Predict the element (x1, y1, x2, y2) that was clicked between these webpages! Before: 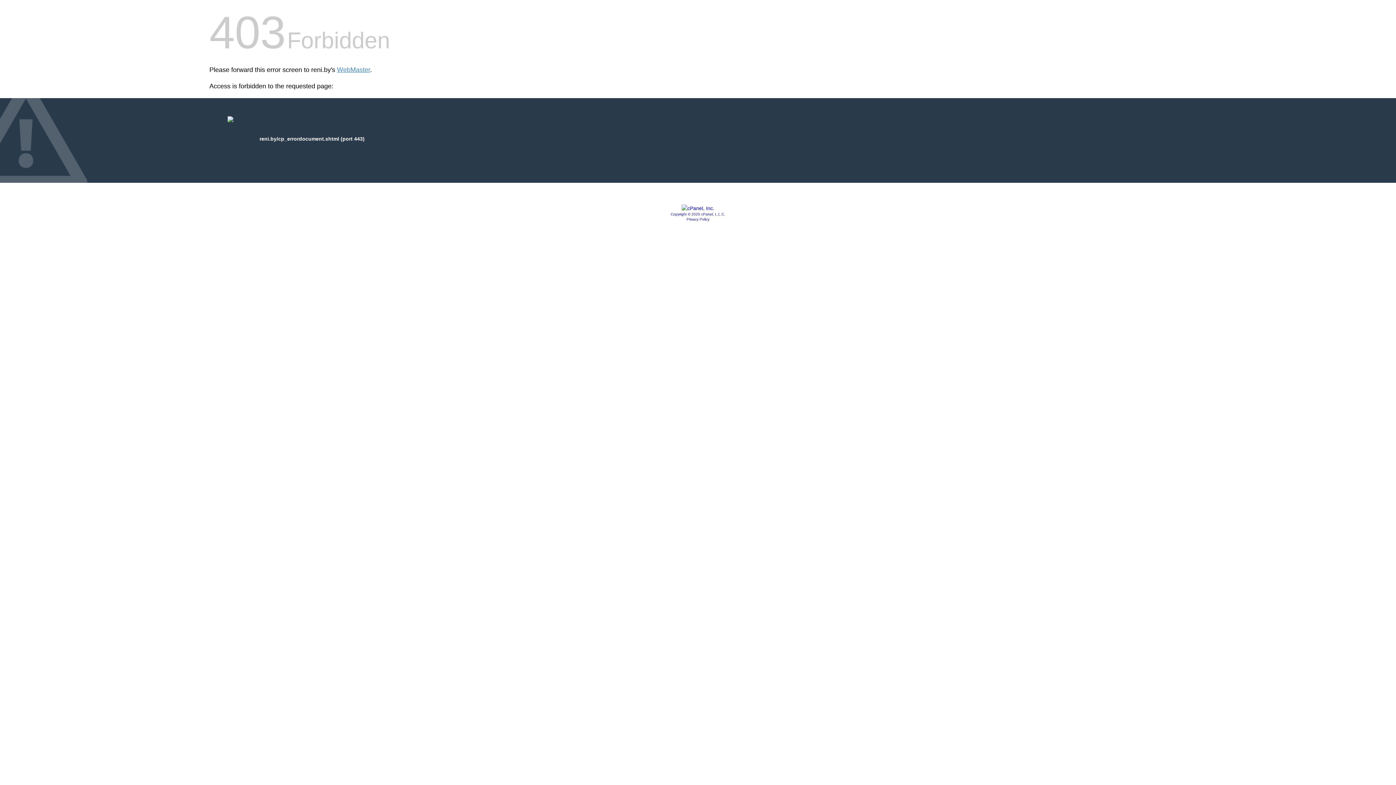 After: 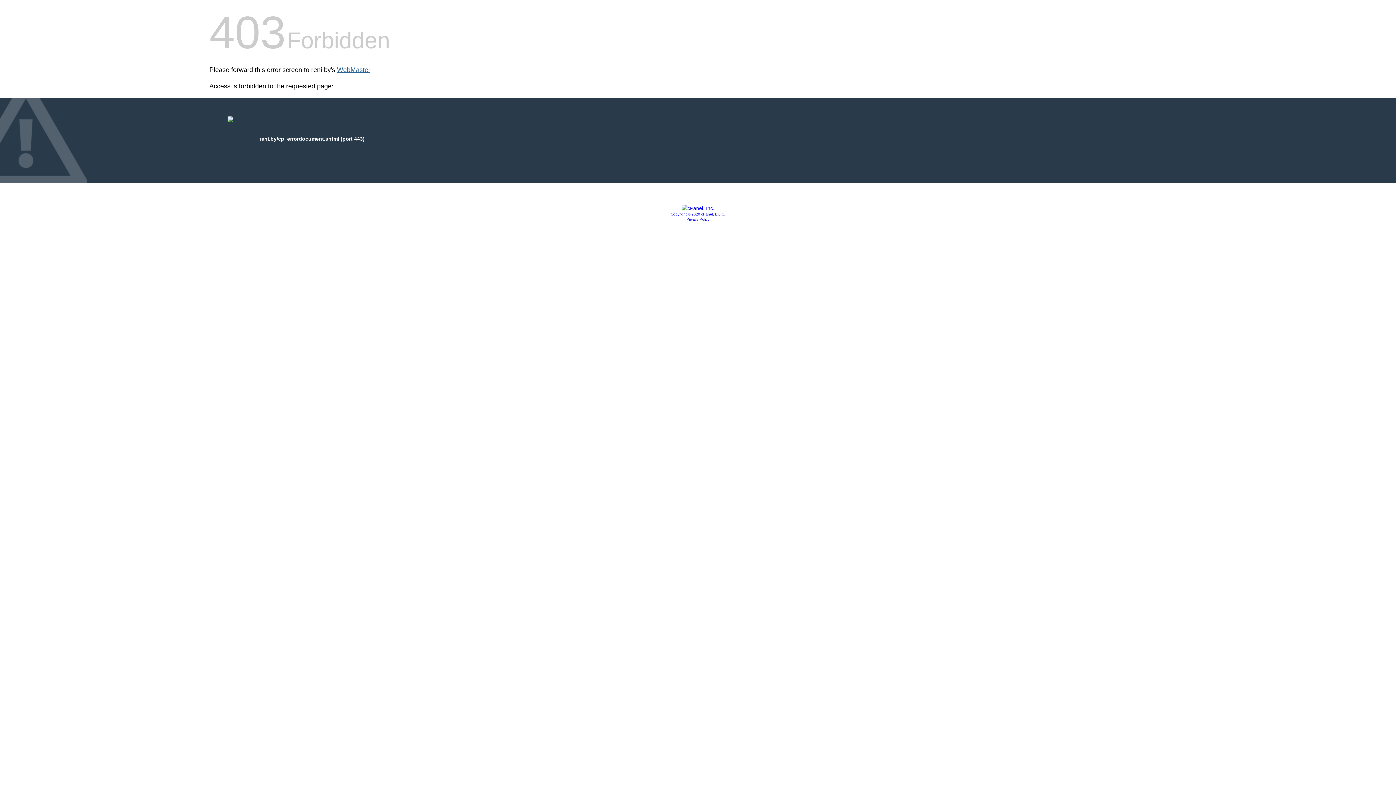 Action: bbox: (337, 66, 370, 73) label: WebMaster